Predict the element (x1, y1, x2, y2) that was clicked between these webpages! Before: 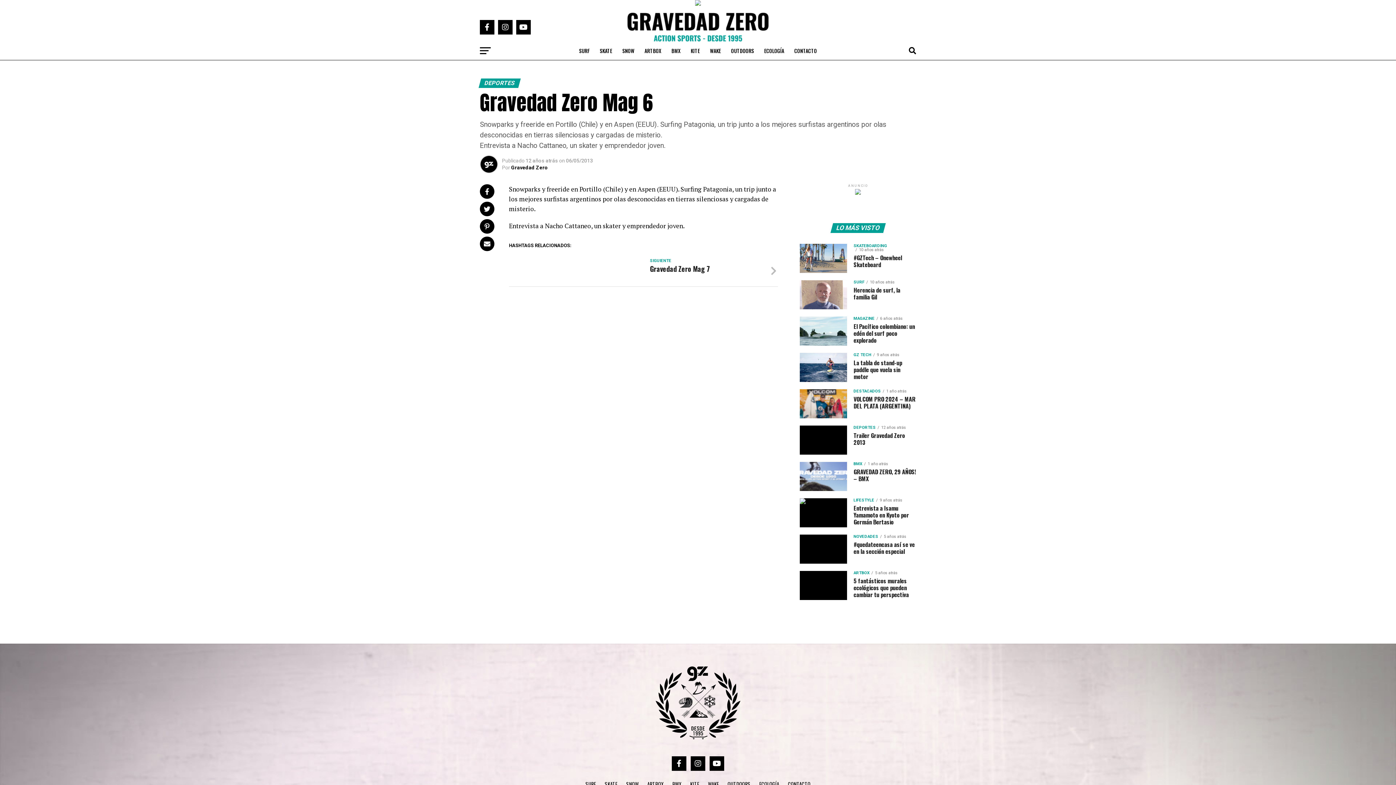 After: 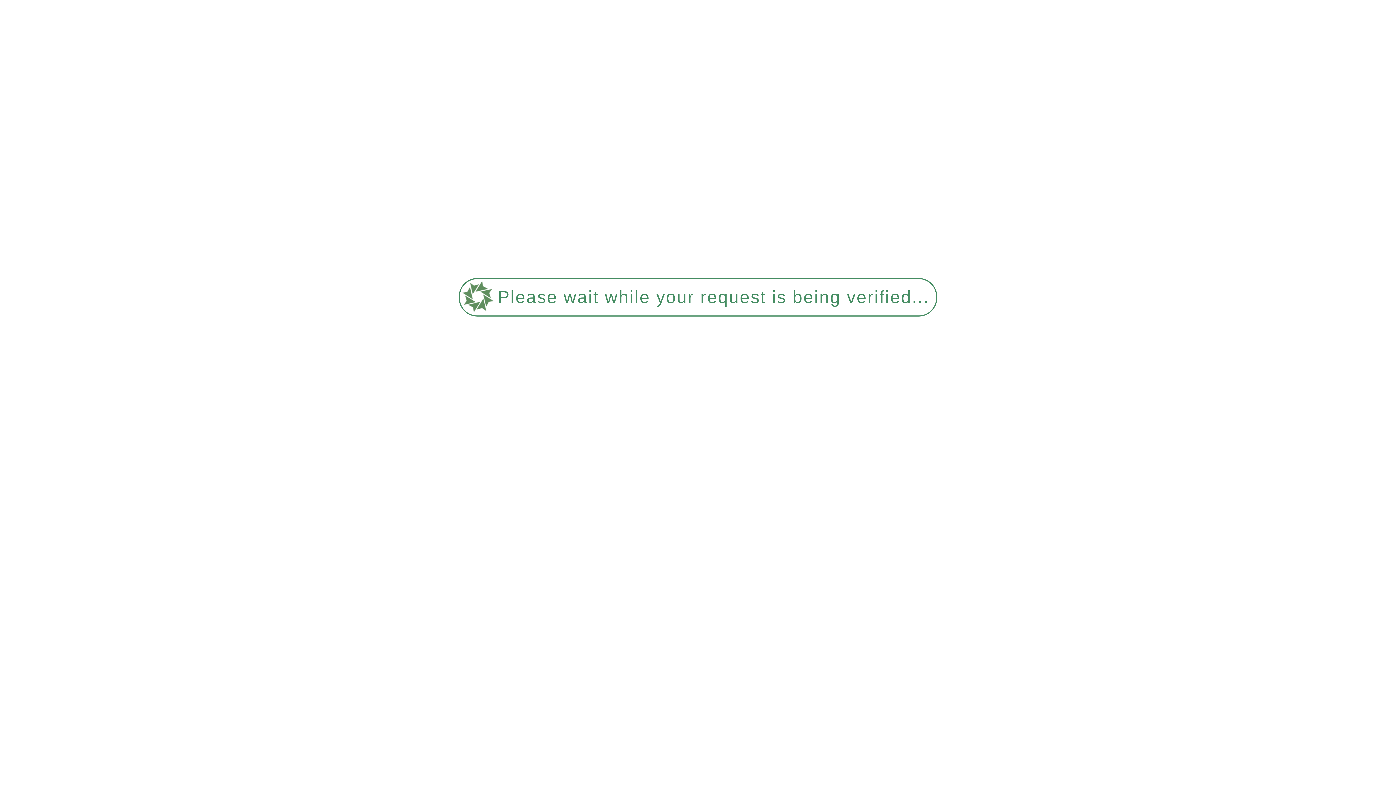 Action: label: SURF bbox: (574, 41, 594, 60)